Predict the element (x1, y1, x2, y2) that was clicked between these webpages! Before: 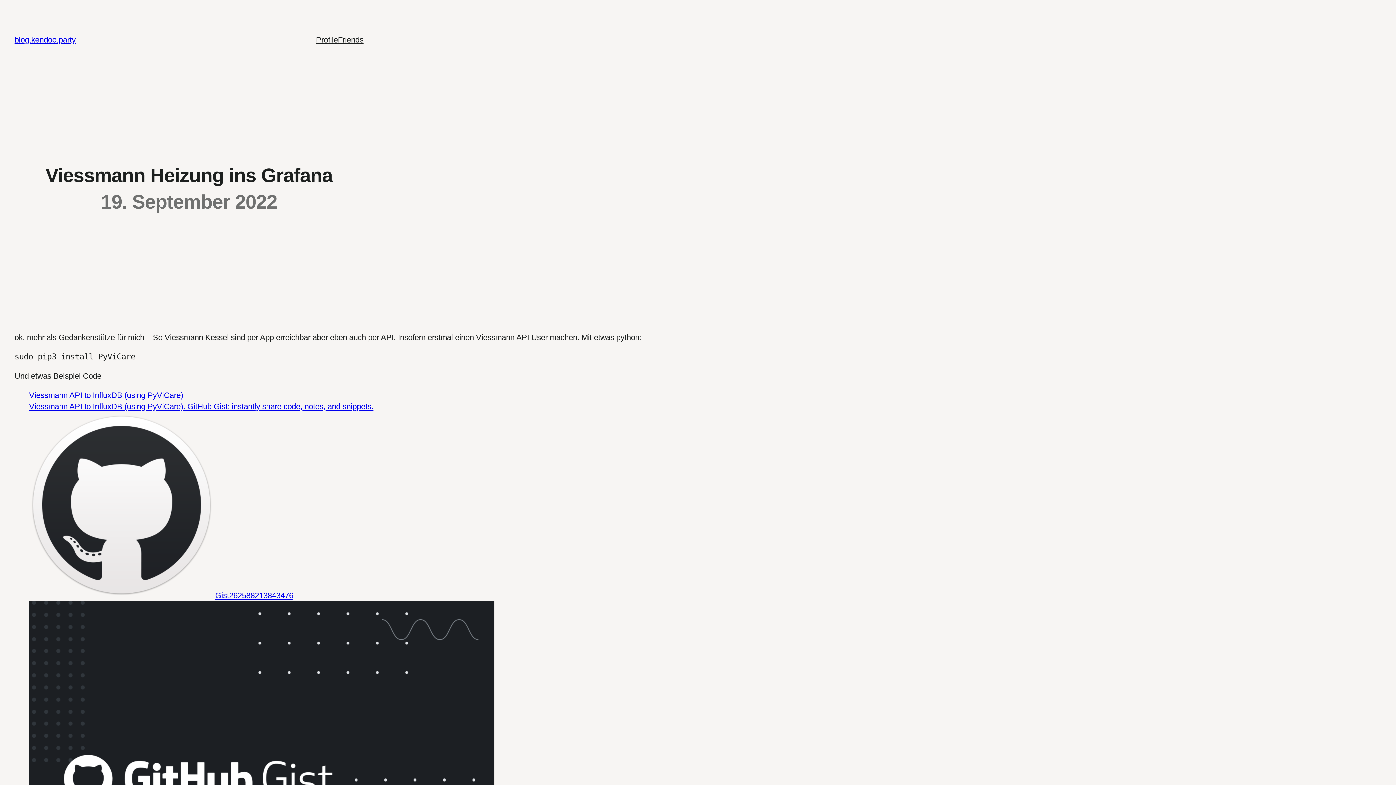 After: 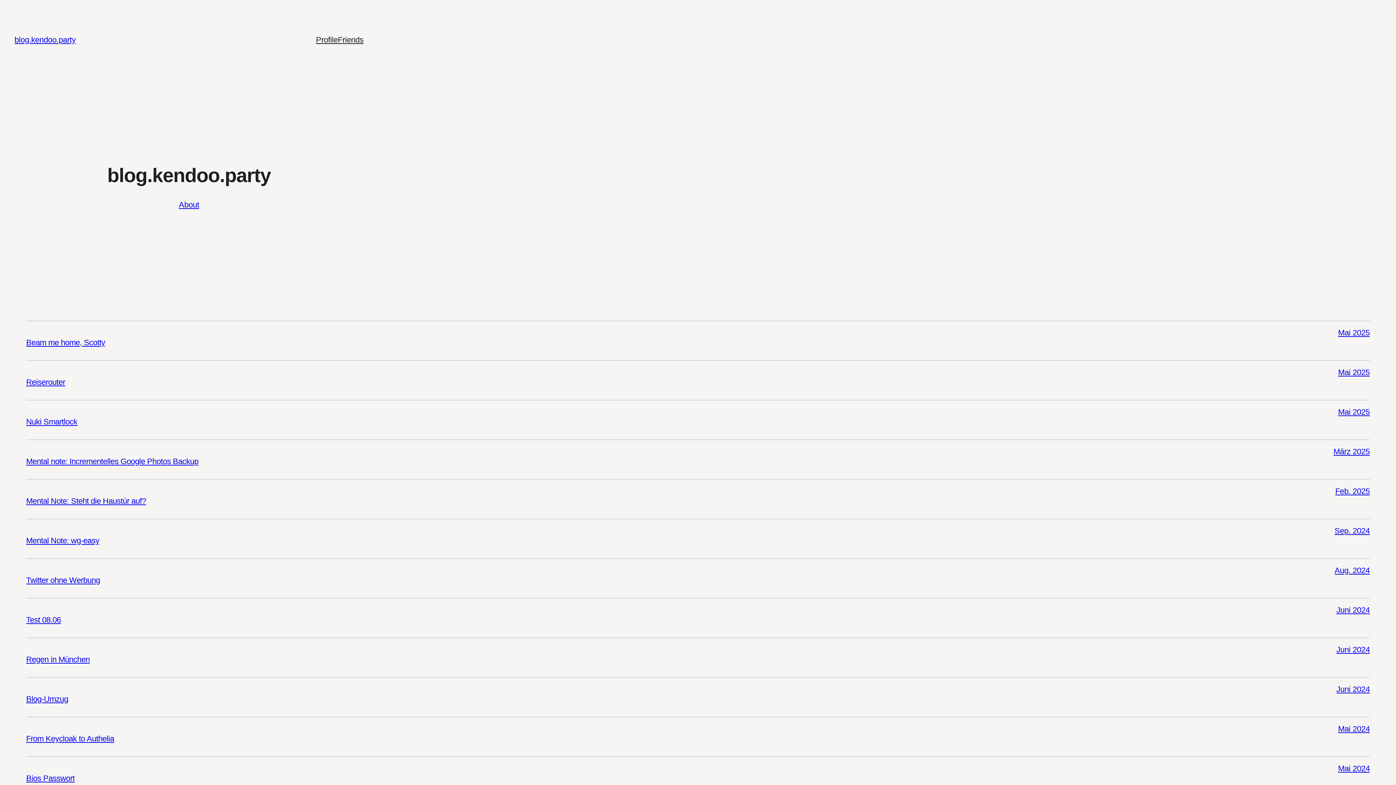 Action: label: blog.kendoo.party bbox: (14, 35, 75, 44)